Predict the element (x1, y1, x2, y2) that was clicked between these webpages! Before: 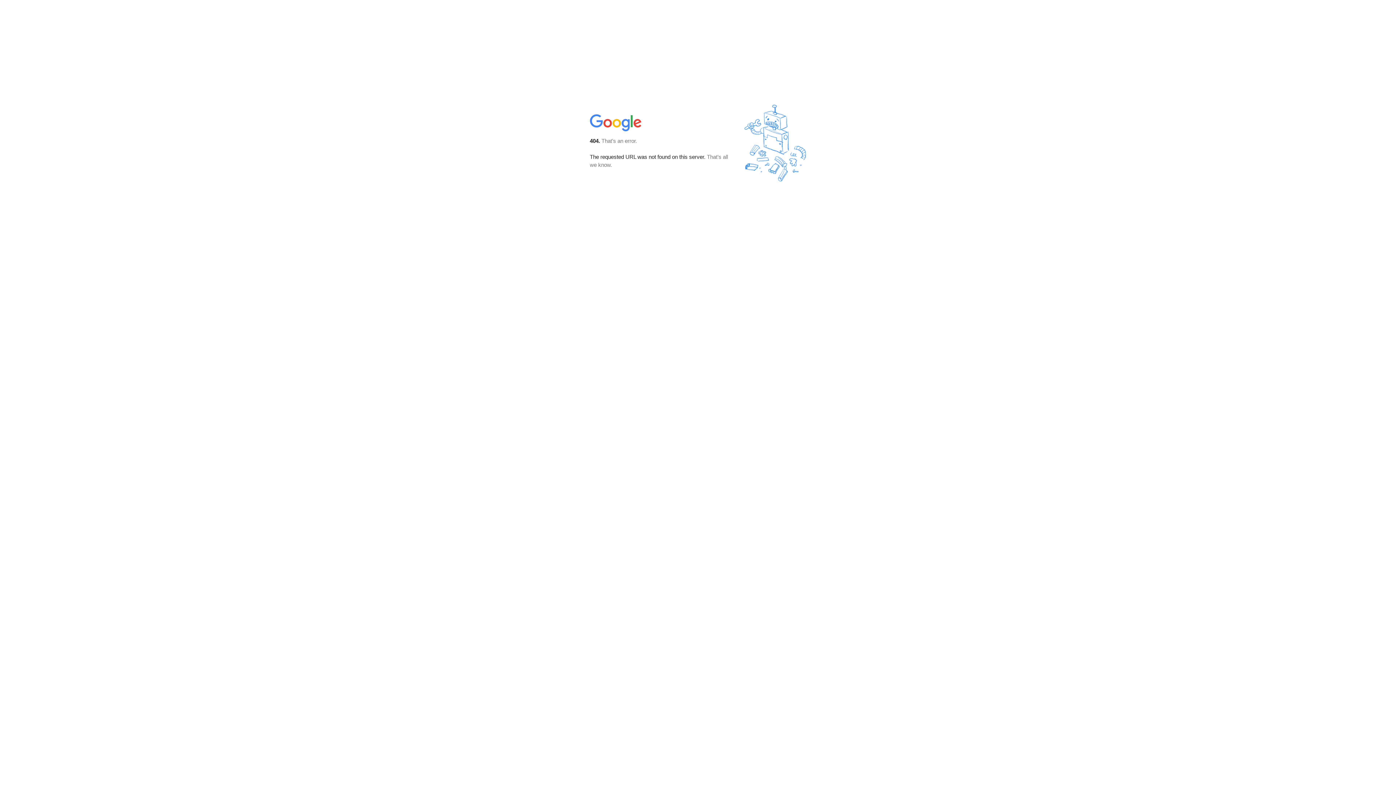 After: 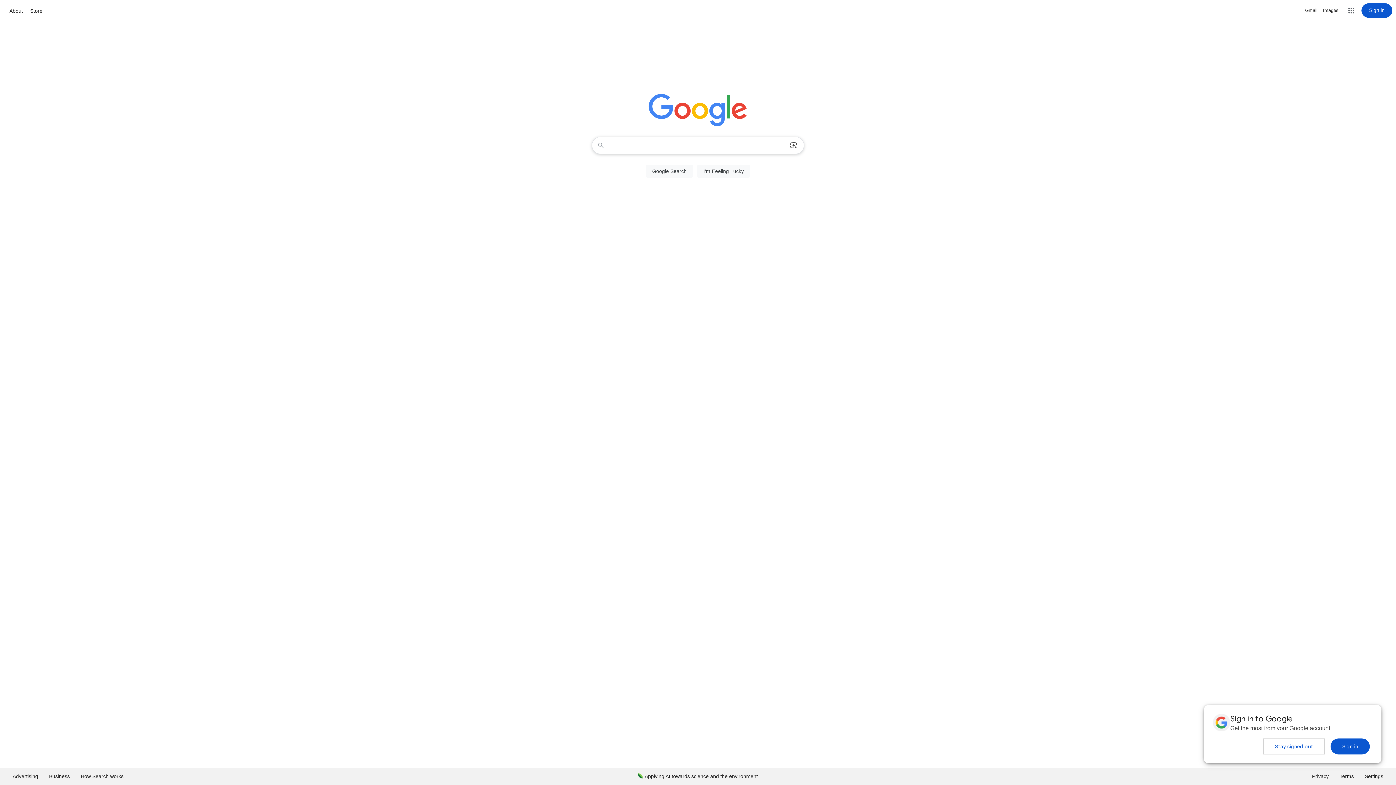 Action: bbox: (590, 127, 642, 134)